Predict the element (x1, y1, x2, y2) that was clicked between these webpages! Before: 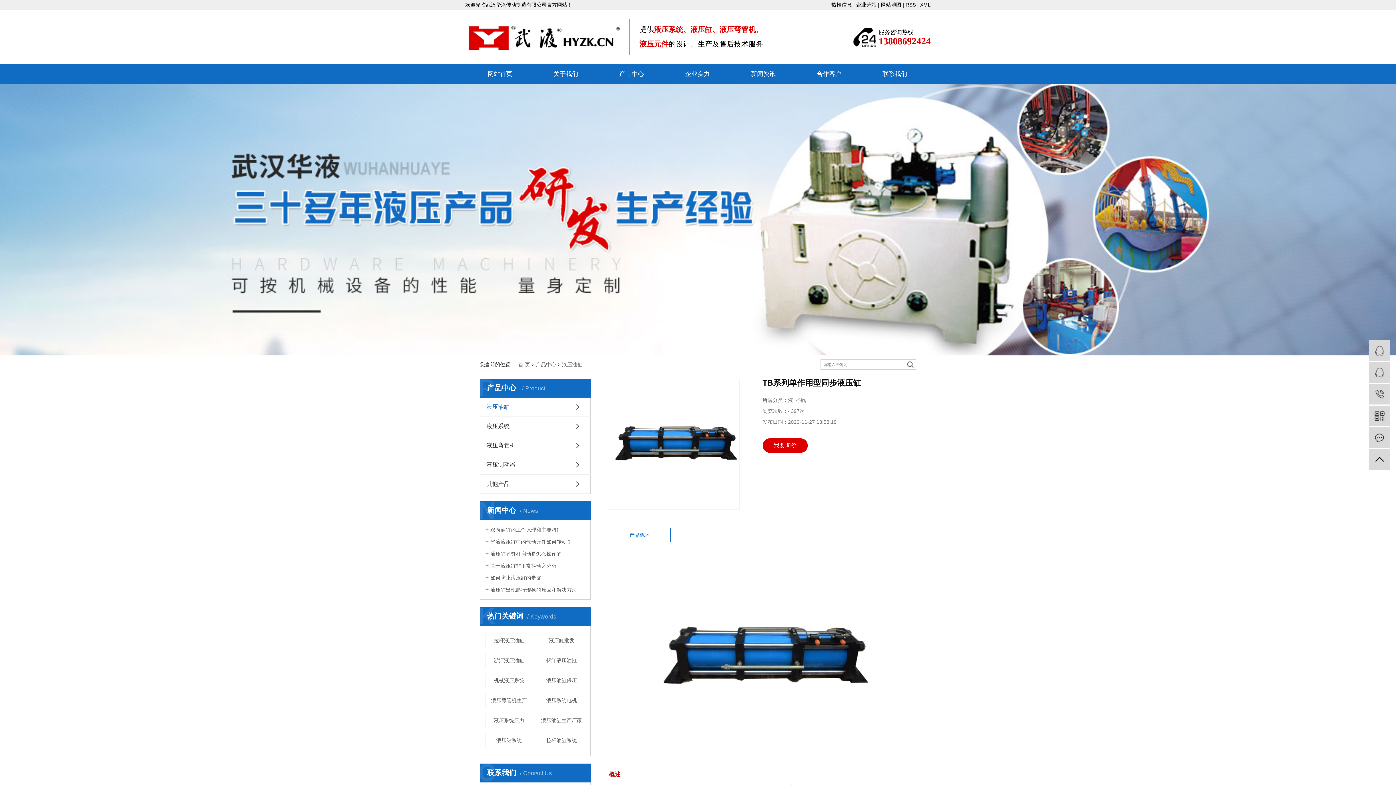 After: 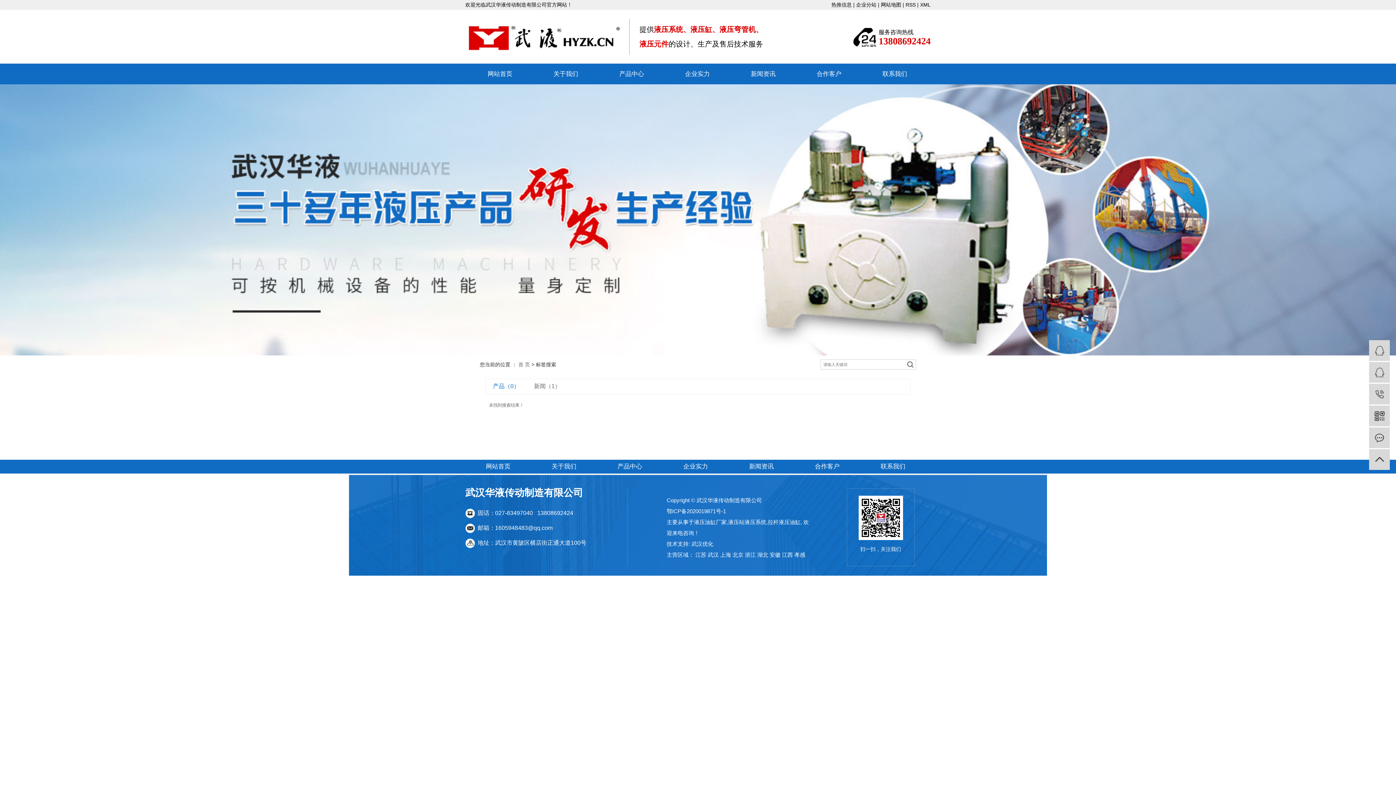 Action: bbox: (538, 673, 585, 688) label: 液压油缸保压